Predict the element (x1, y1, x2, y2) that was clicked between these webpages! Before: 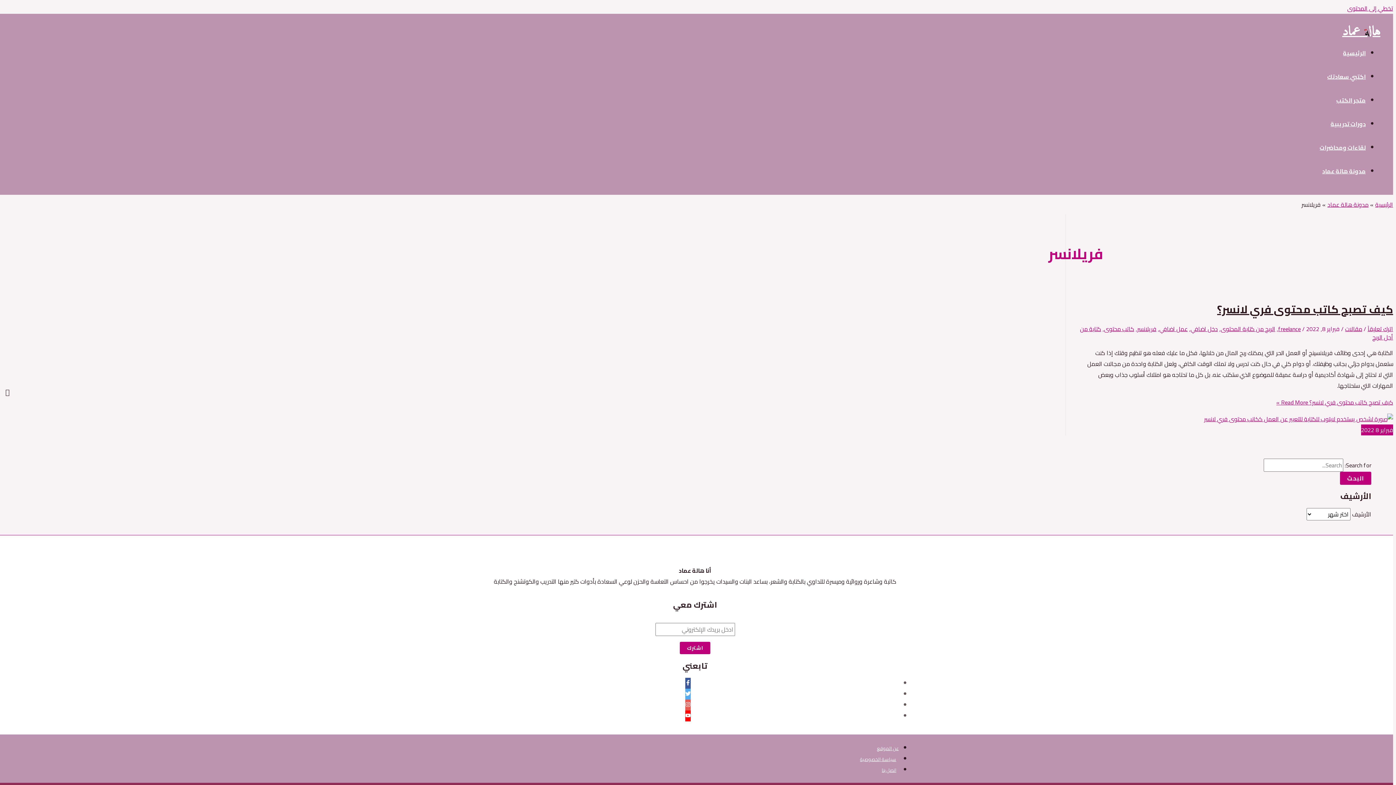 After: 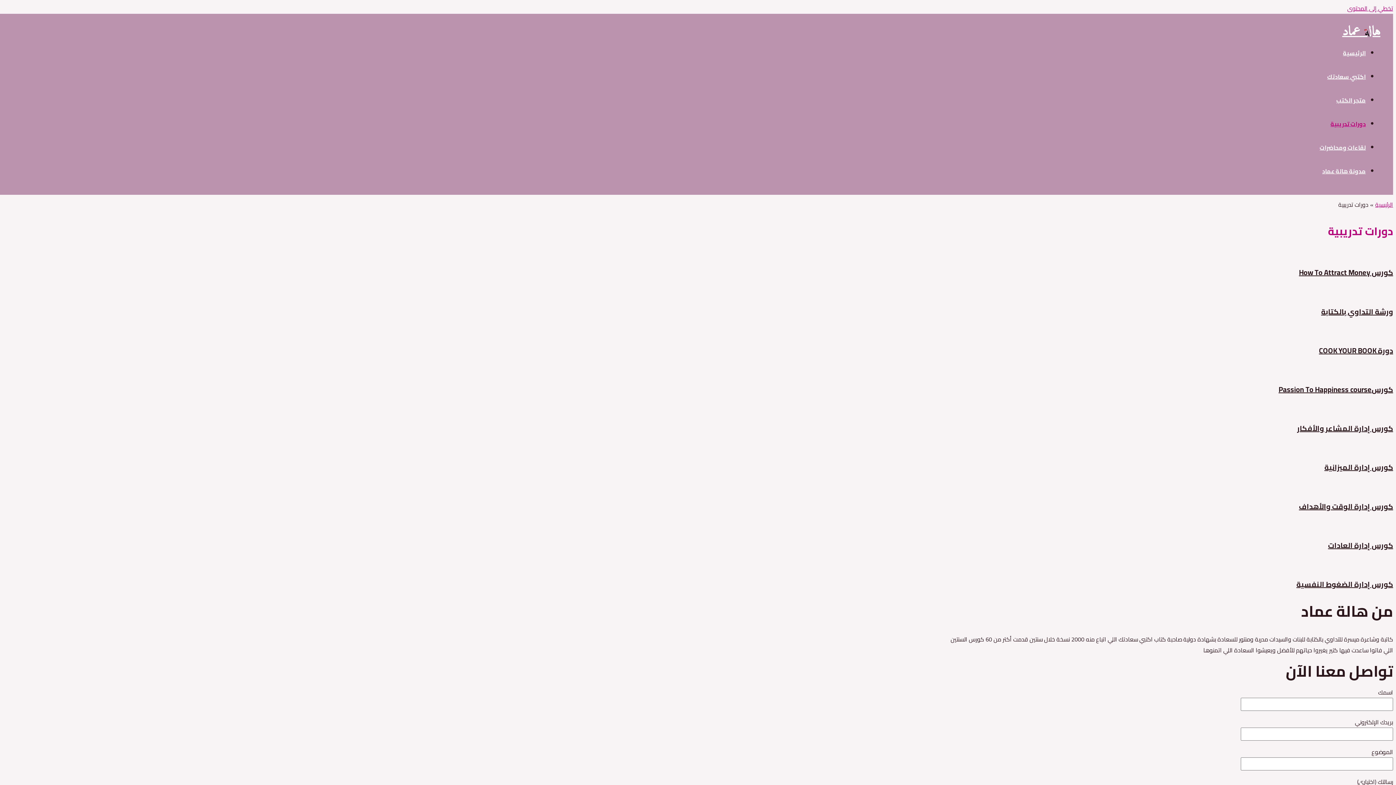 Action: bbox: (1330, 118, 1366, 129) label: دورات تدريبية